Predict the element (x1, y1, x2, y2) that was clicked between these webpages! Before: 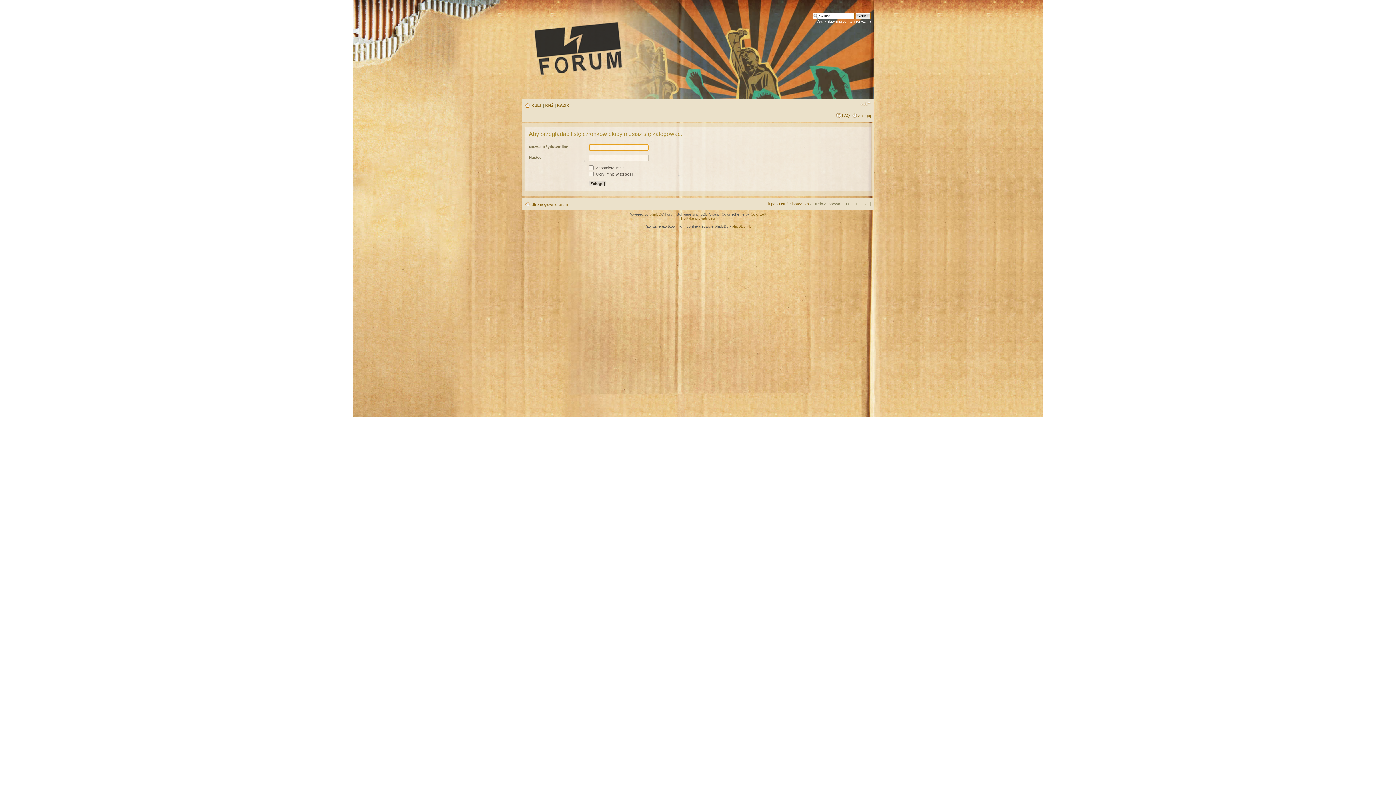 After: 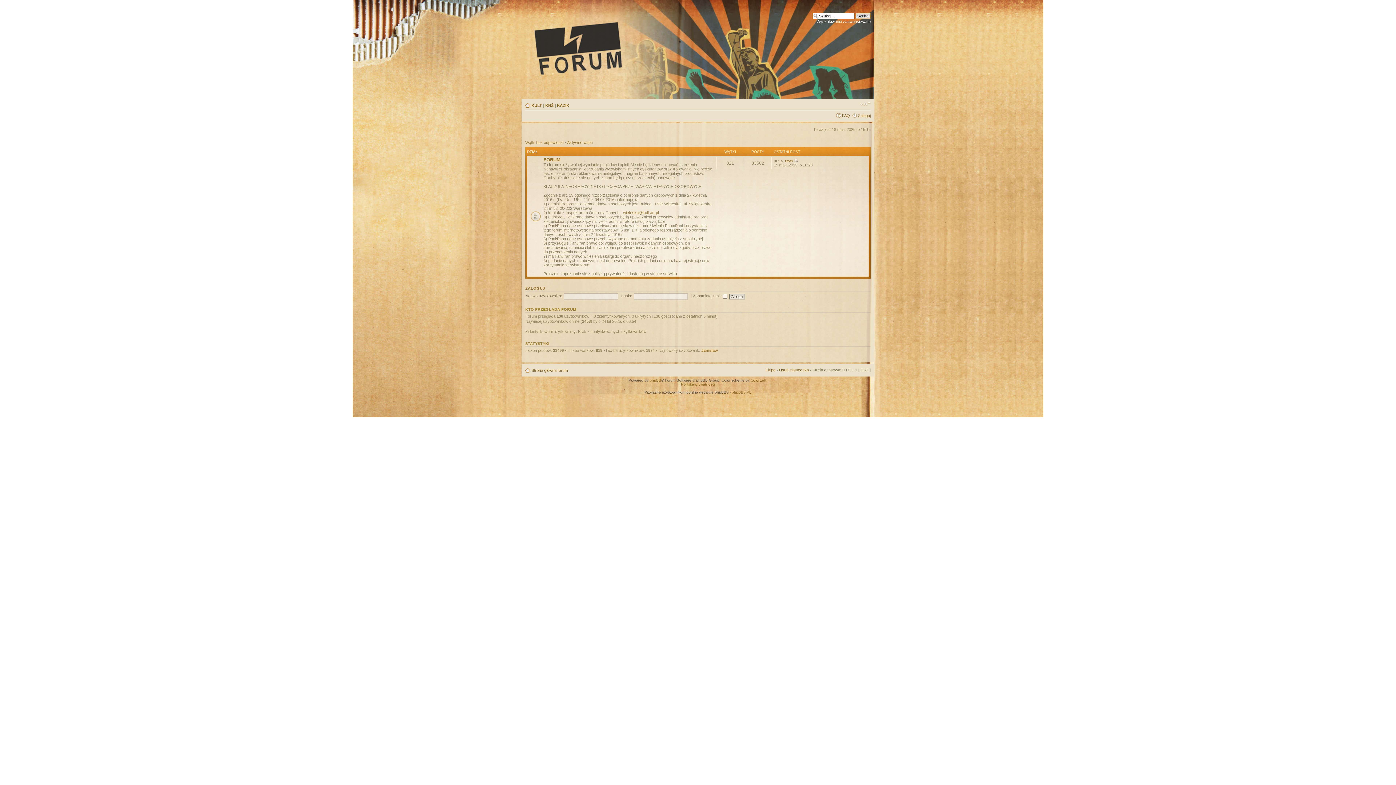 Action: label: Strona główna forum bbox: (531, 202, 568, 206)